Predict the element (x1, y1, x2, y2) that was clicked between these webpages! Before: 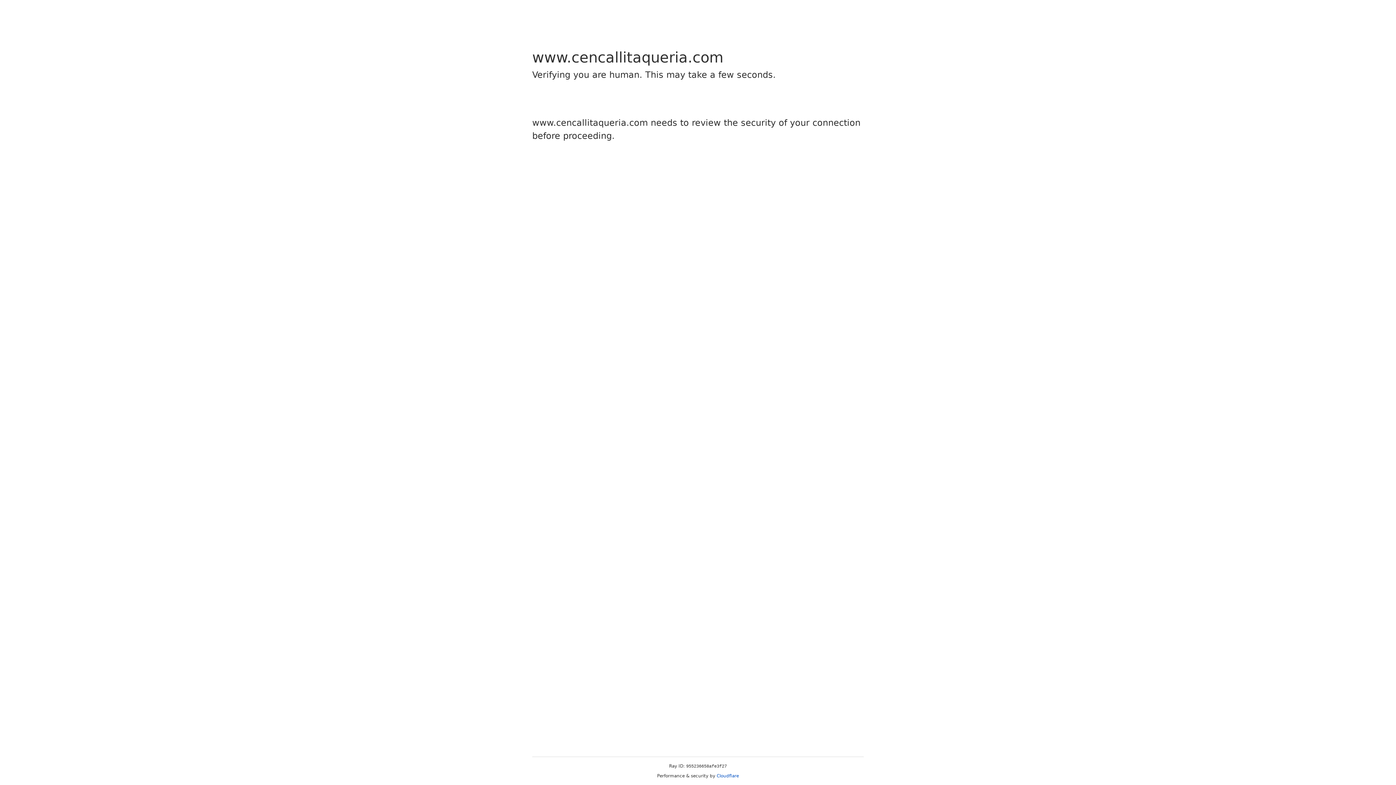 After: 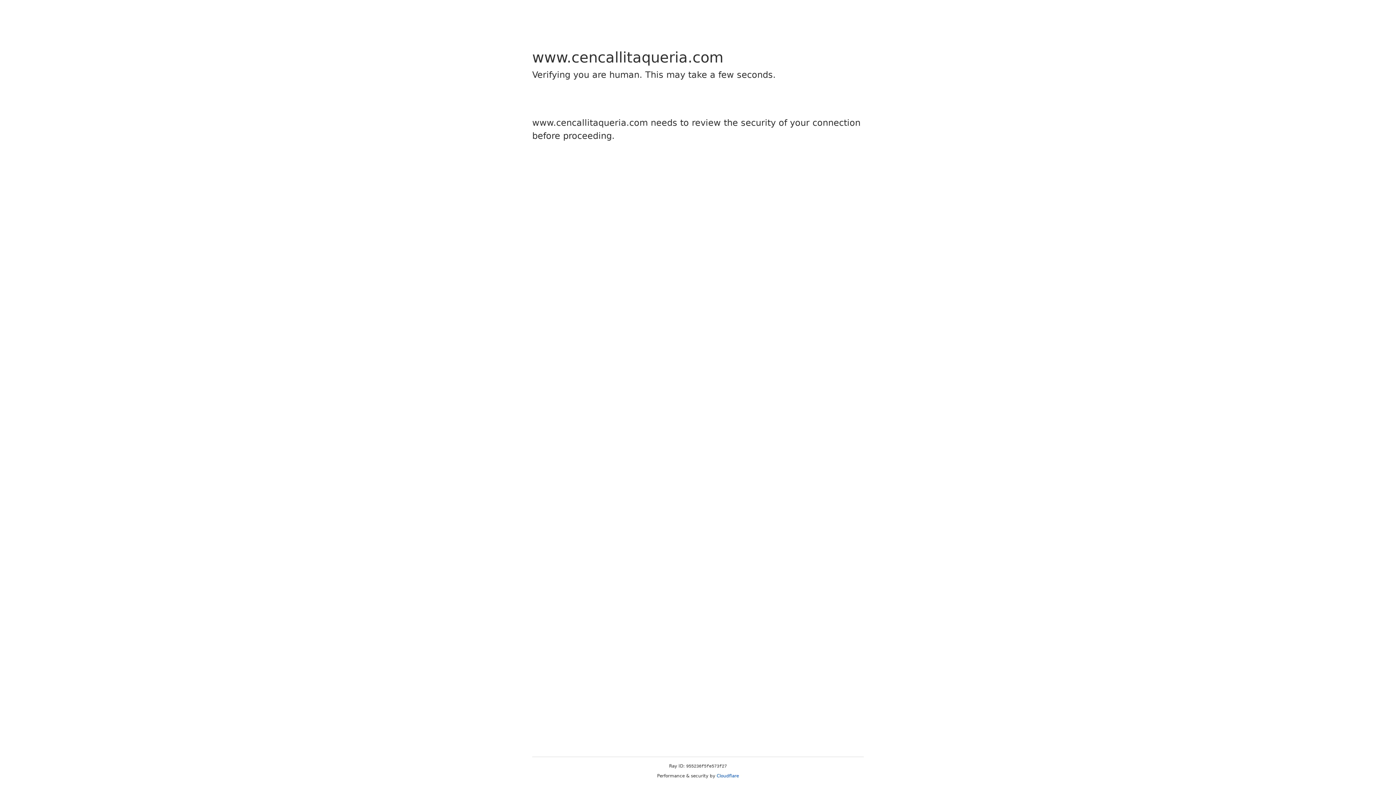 Action: label: Cloudflare bbox: (716, 773, 739, 778)